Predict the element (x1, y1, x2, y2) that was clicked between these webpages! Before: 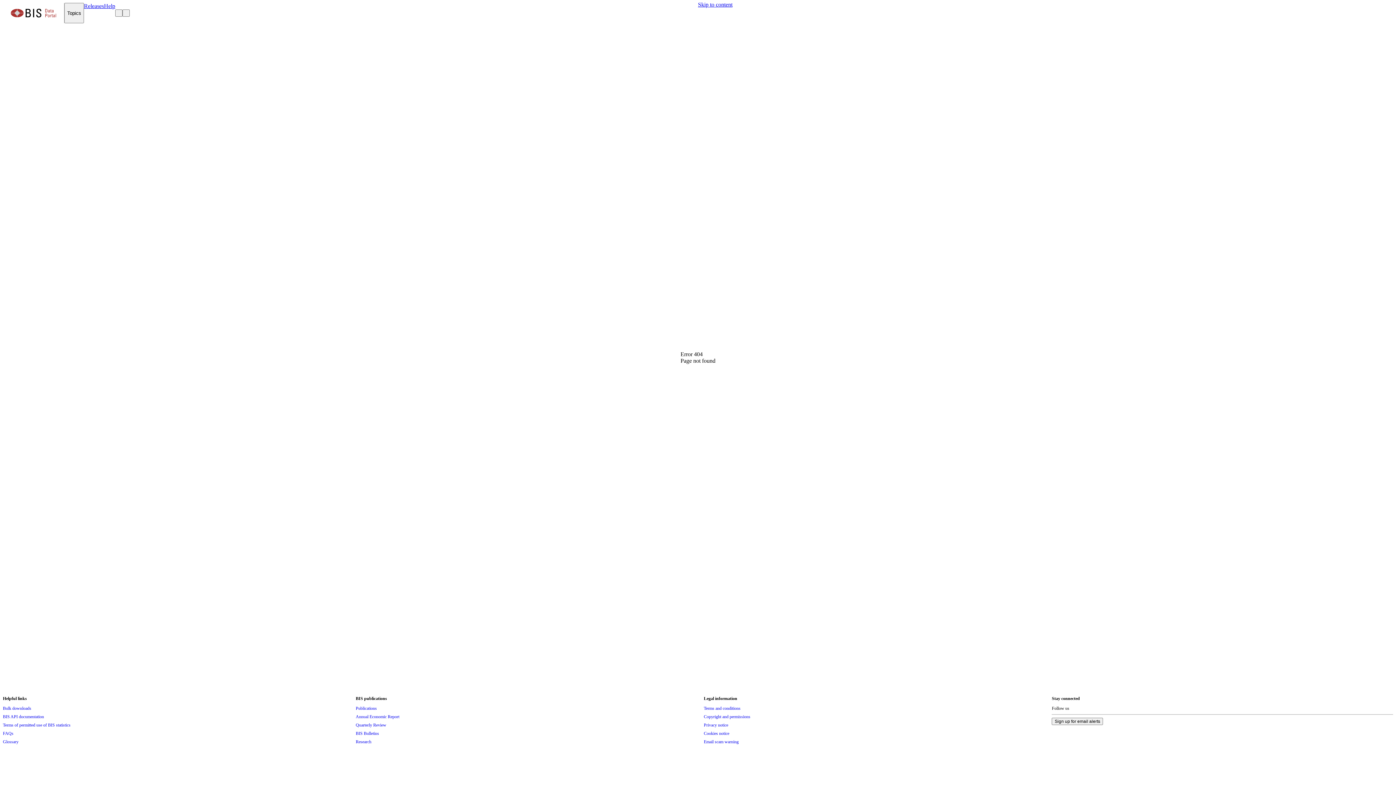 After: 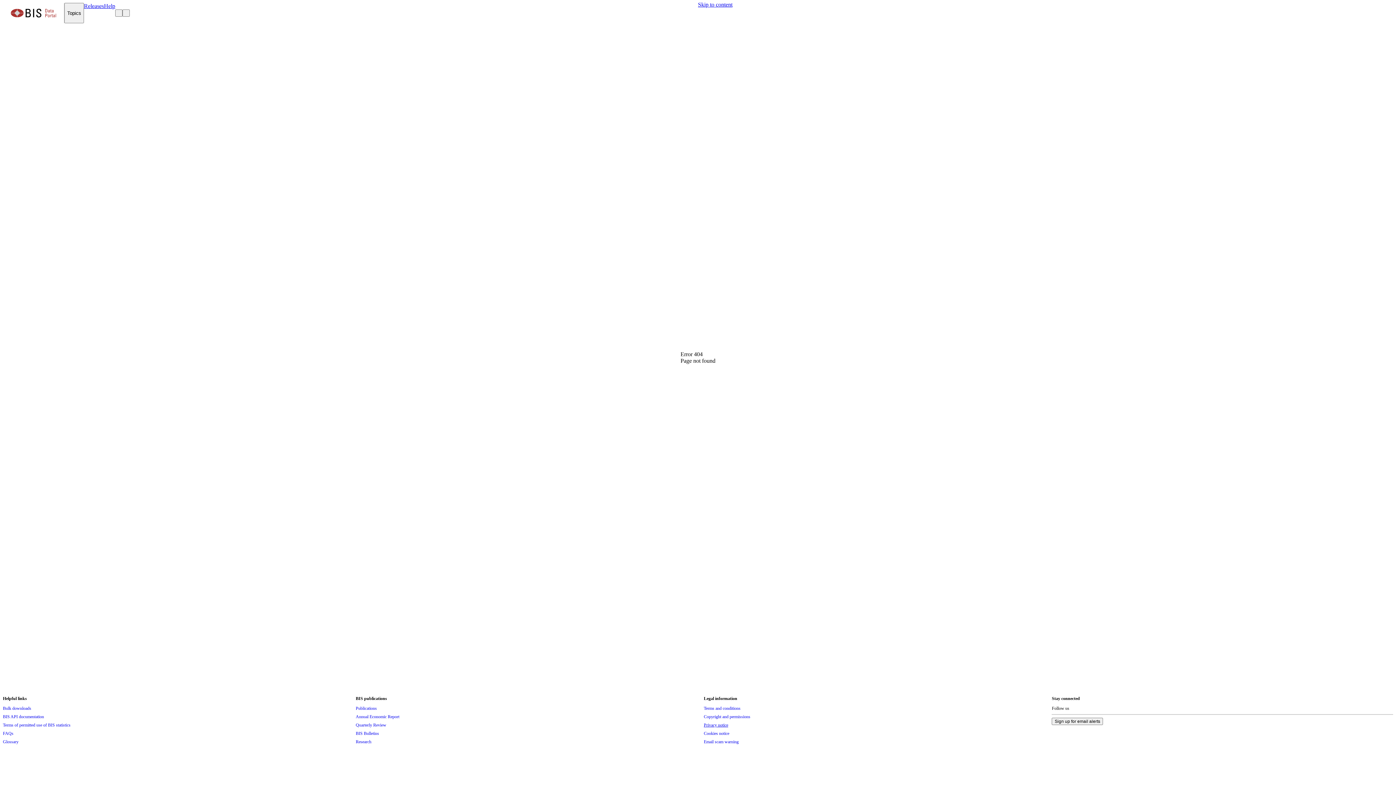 Action: bbox: (704, 721, 728, 729) label: Privacy notice